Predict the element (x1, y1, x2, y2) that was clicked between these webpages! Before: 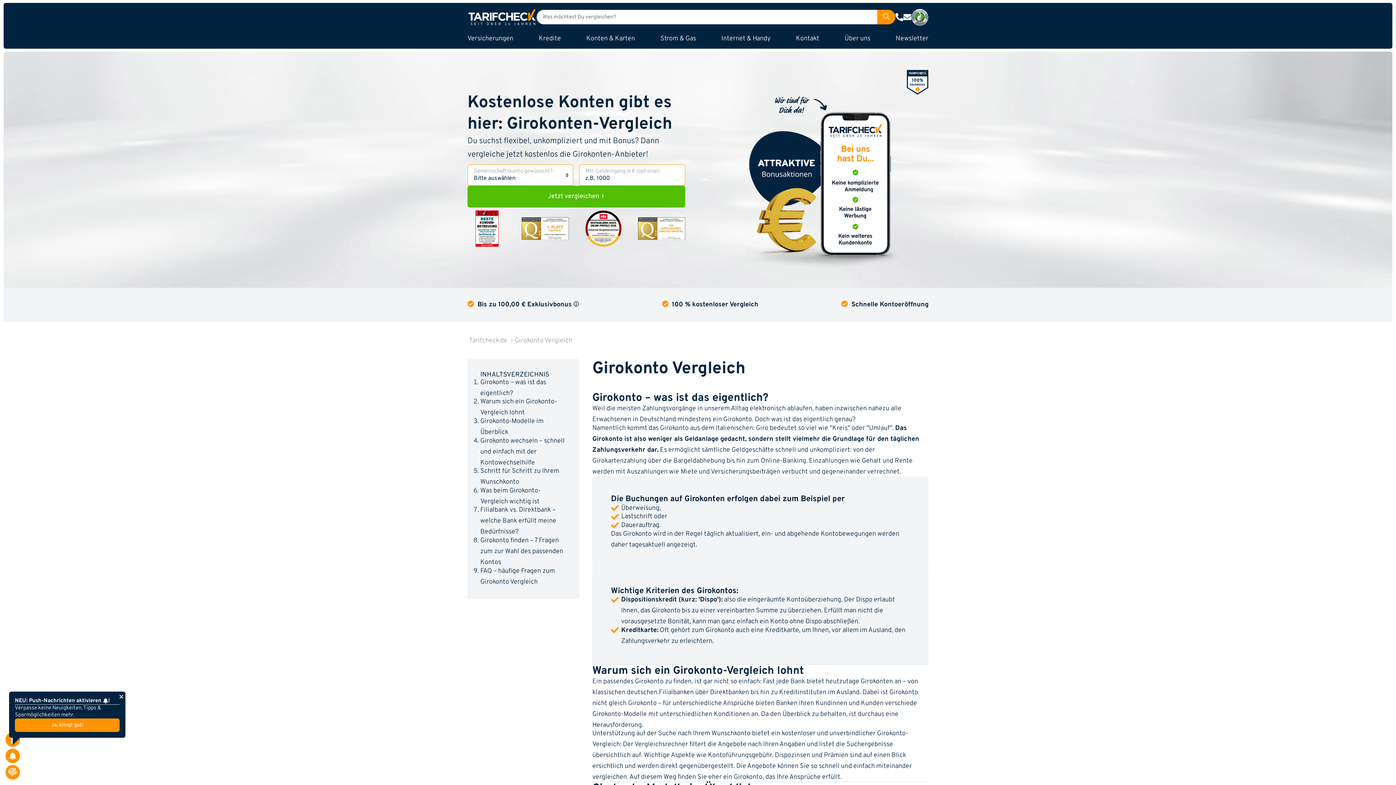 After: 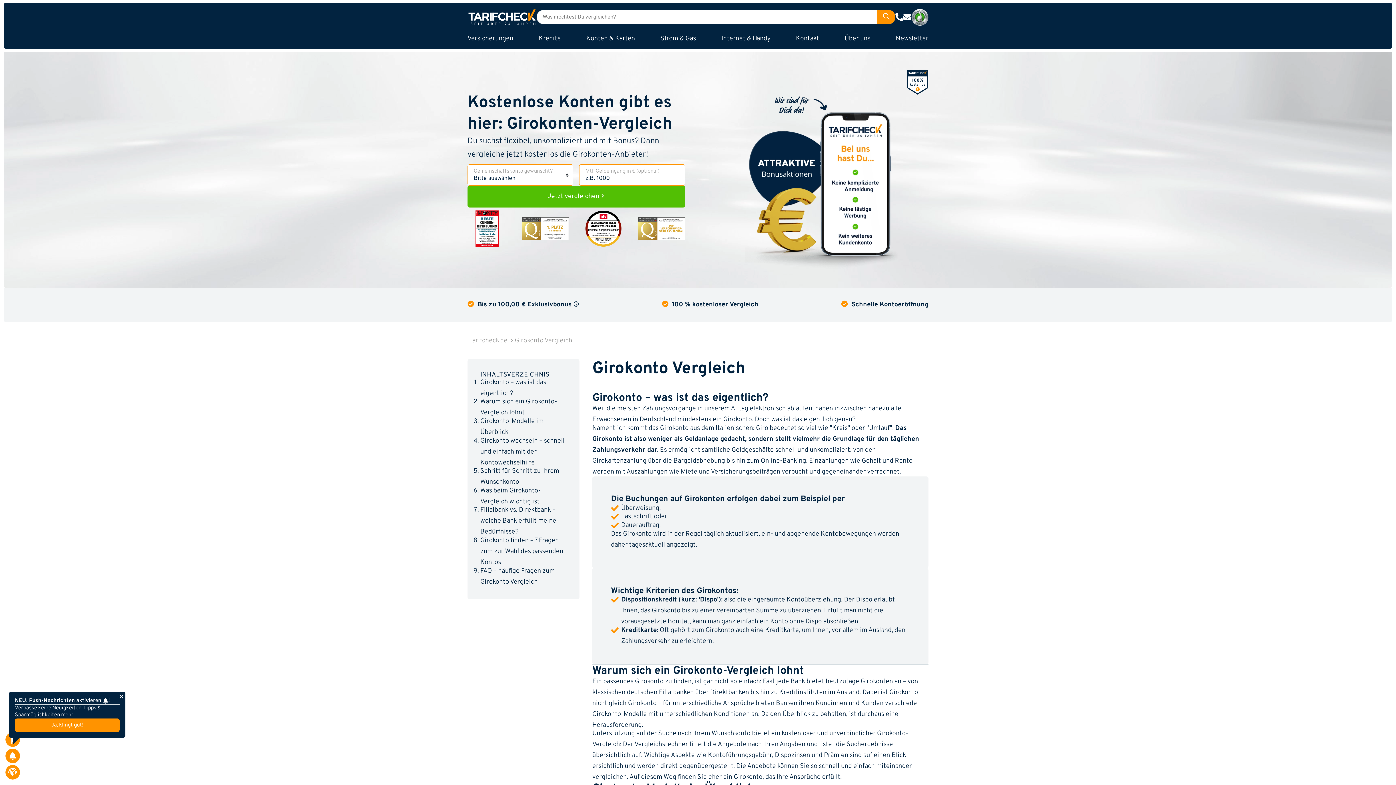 Action: bbox: (911, 8, 928, 25)